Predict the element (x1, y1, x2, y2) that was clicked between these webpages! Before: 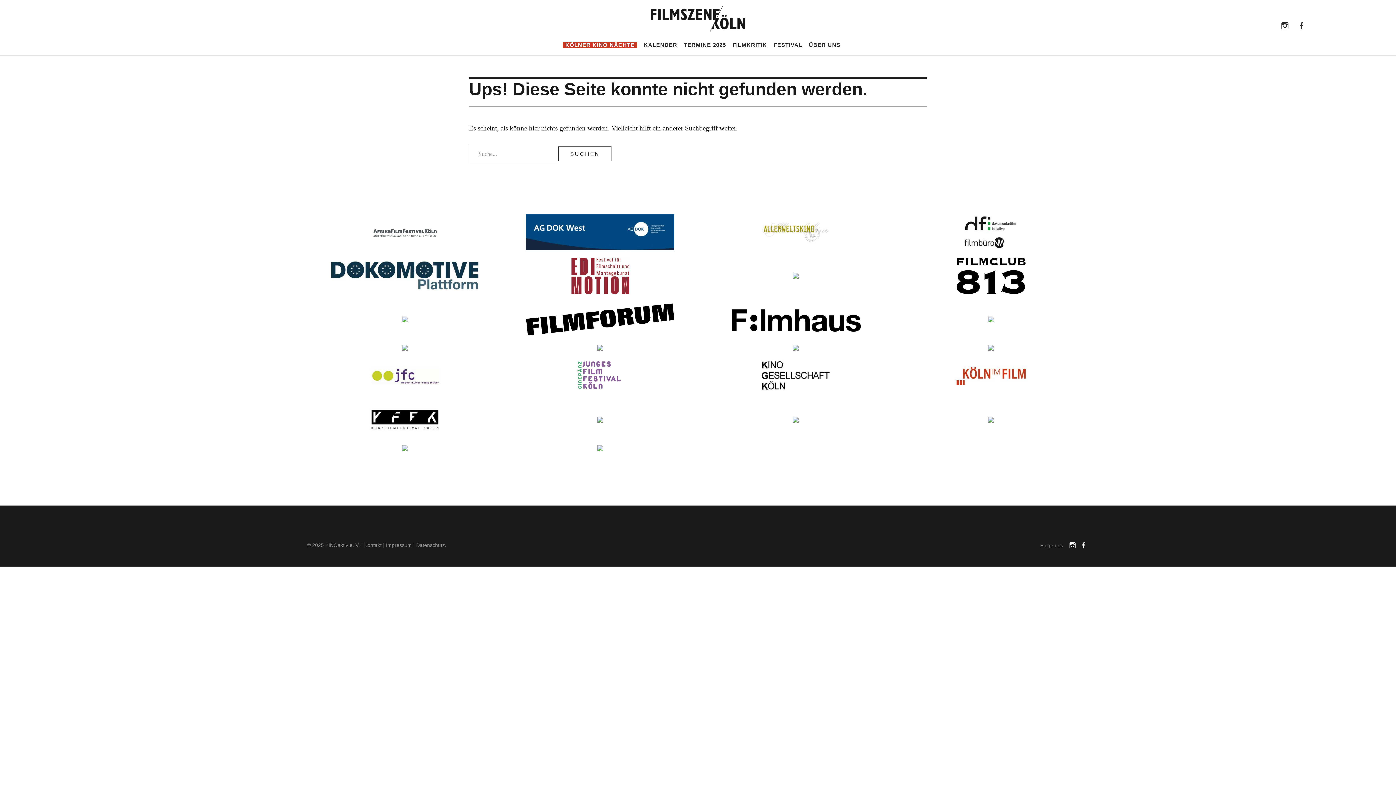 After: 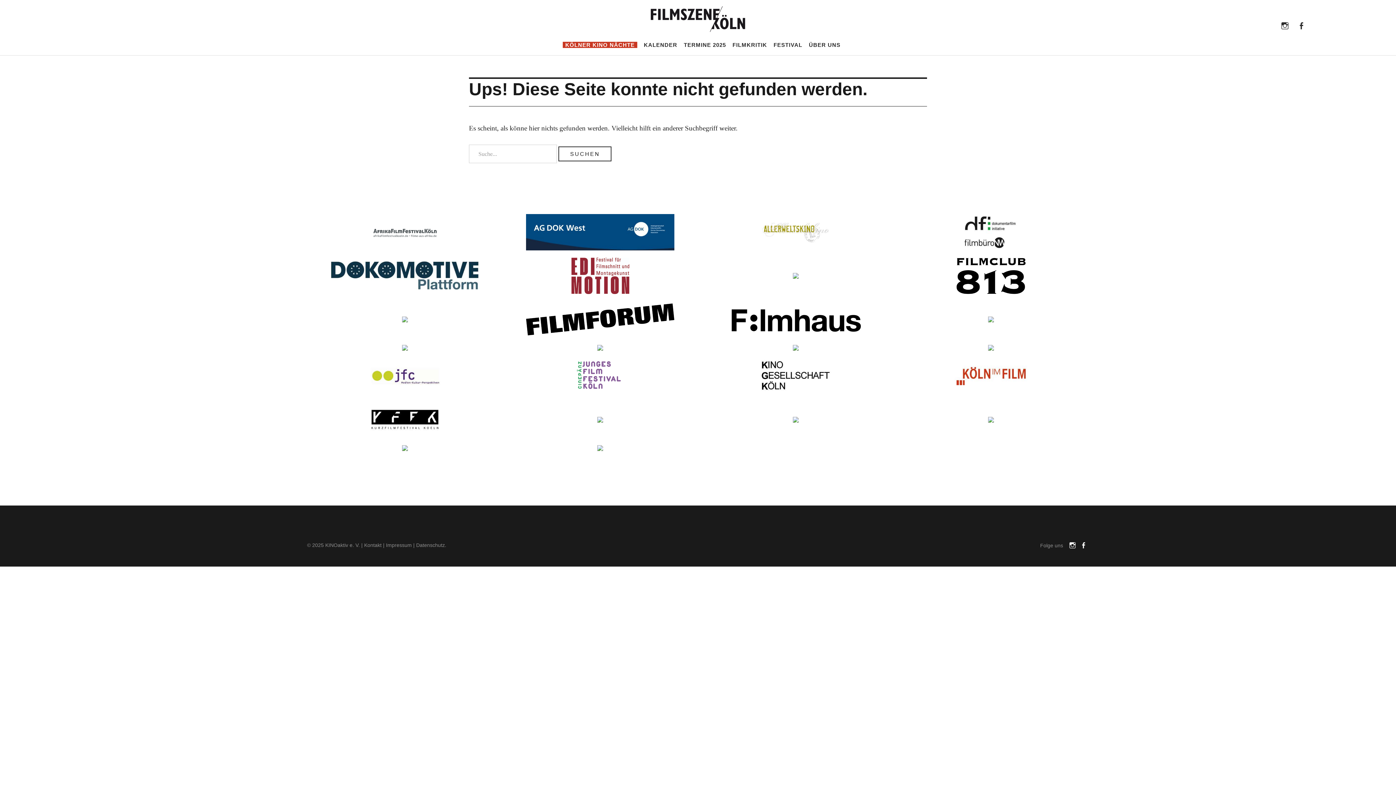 Action: bbox: (330, 445, 479, 451)